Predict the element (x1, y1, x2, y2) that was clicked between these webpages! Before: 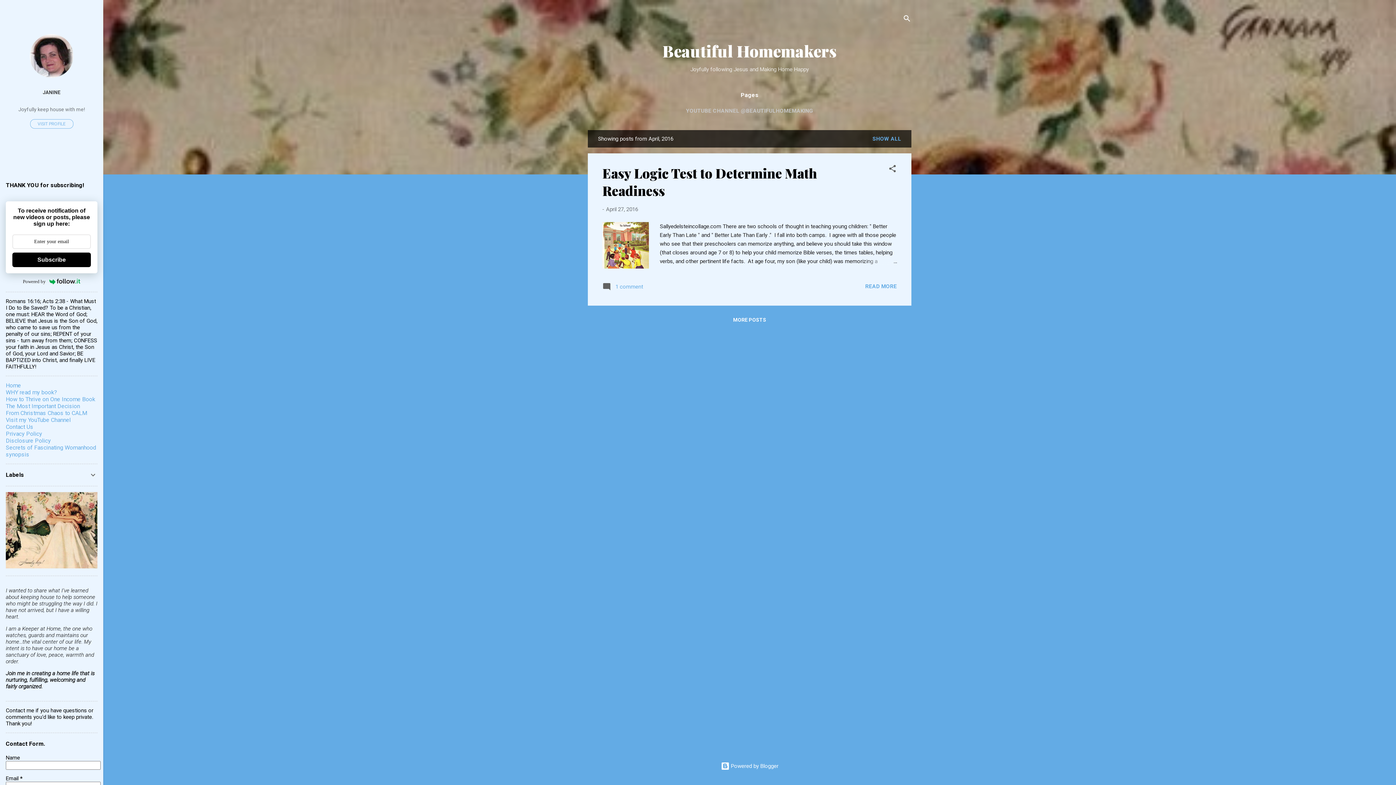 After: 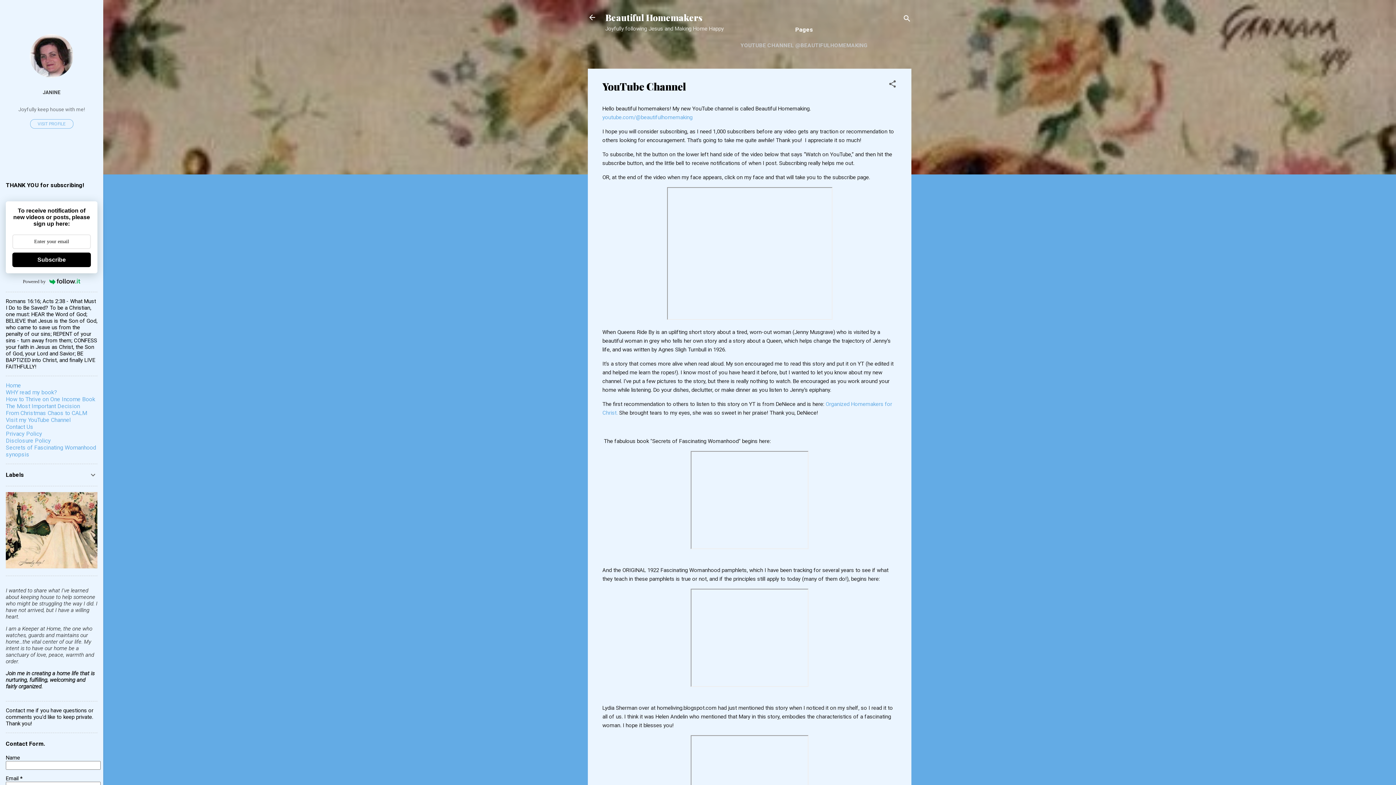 Action: label: Visit my YouTube Channel bbox: (5, 416, 70, 423)